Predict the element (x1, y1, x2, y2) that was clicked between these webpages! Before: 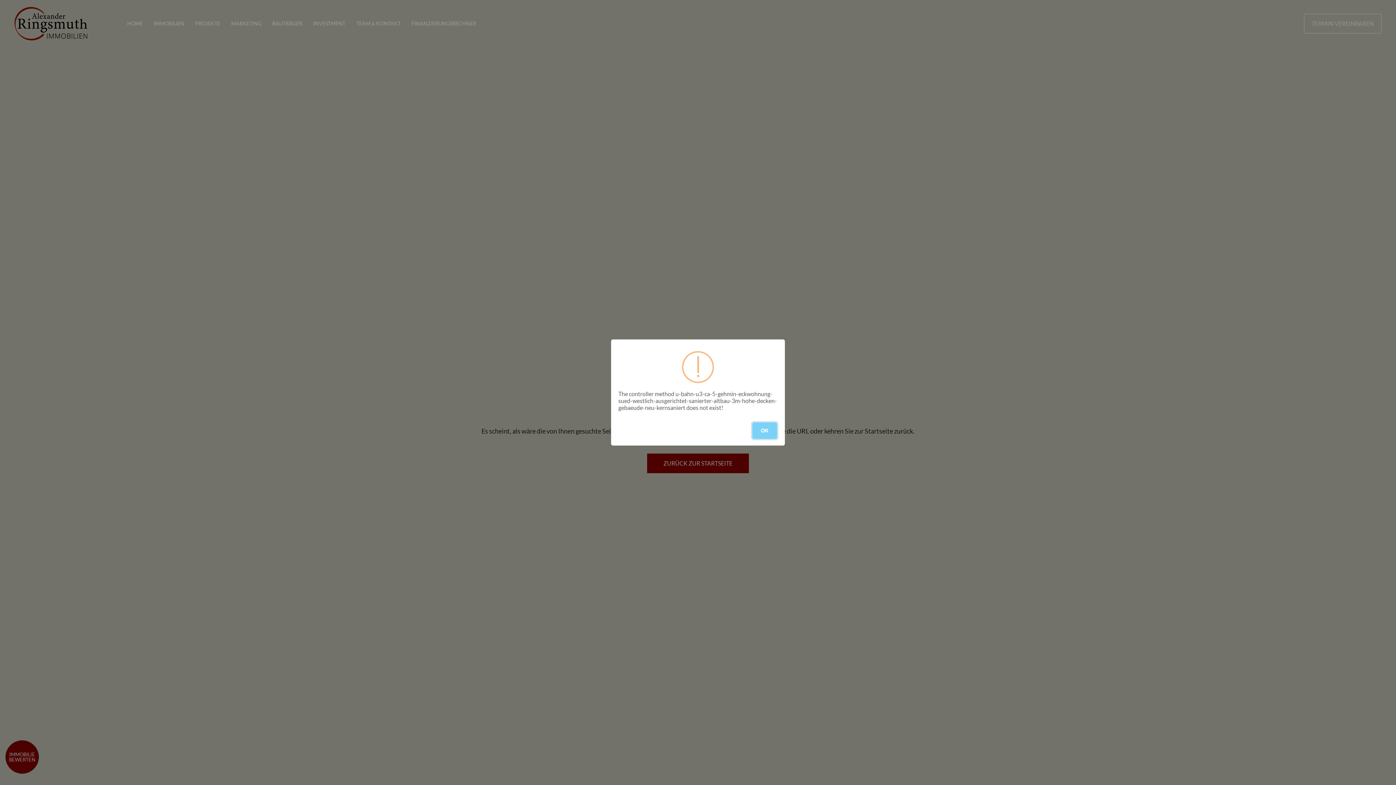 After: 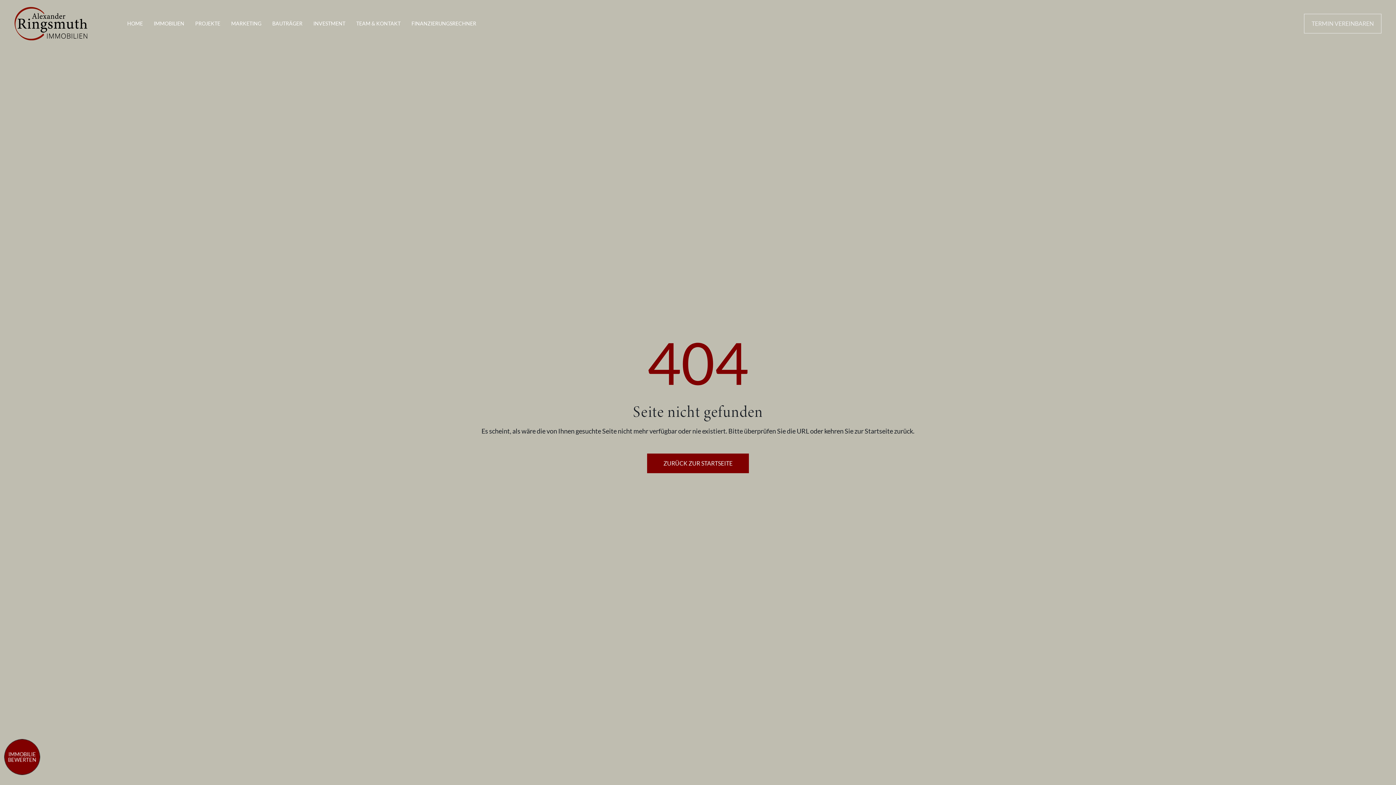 Action: label: OK bbox: (752, 422, 777, 439)